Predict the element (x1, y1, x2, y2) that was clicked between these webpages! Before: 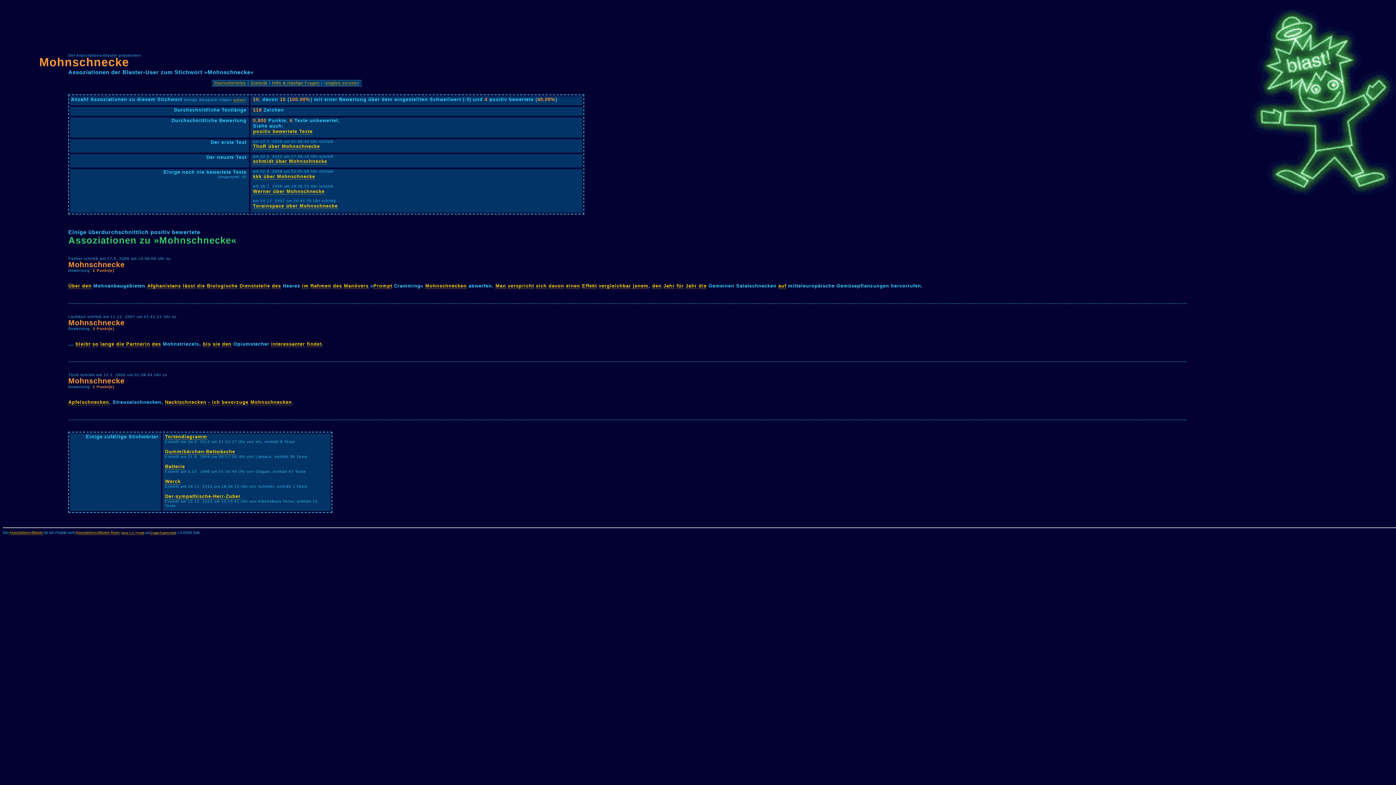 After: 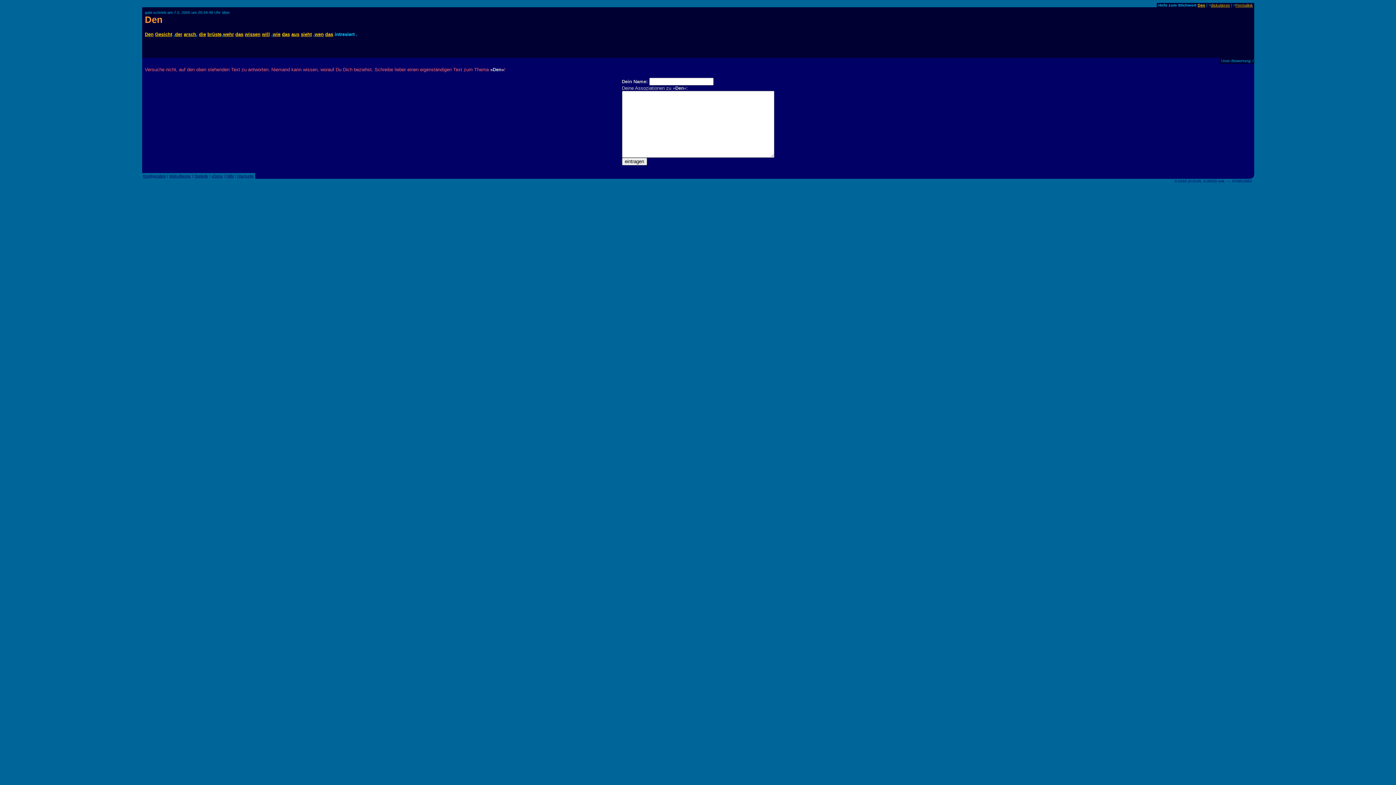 Action: bbox: (652, 283, 661, 288) label: den